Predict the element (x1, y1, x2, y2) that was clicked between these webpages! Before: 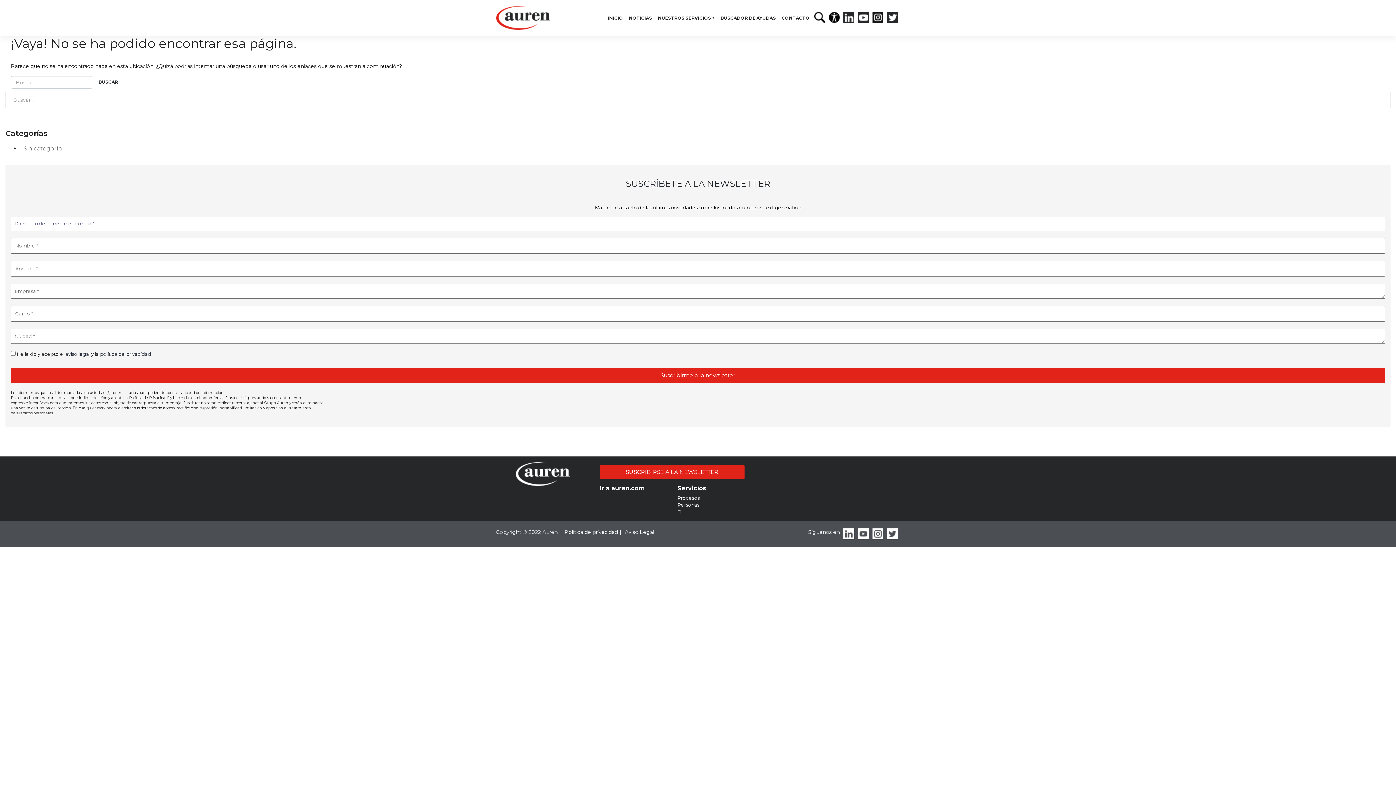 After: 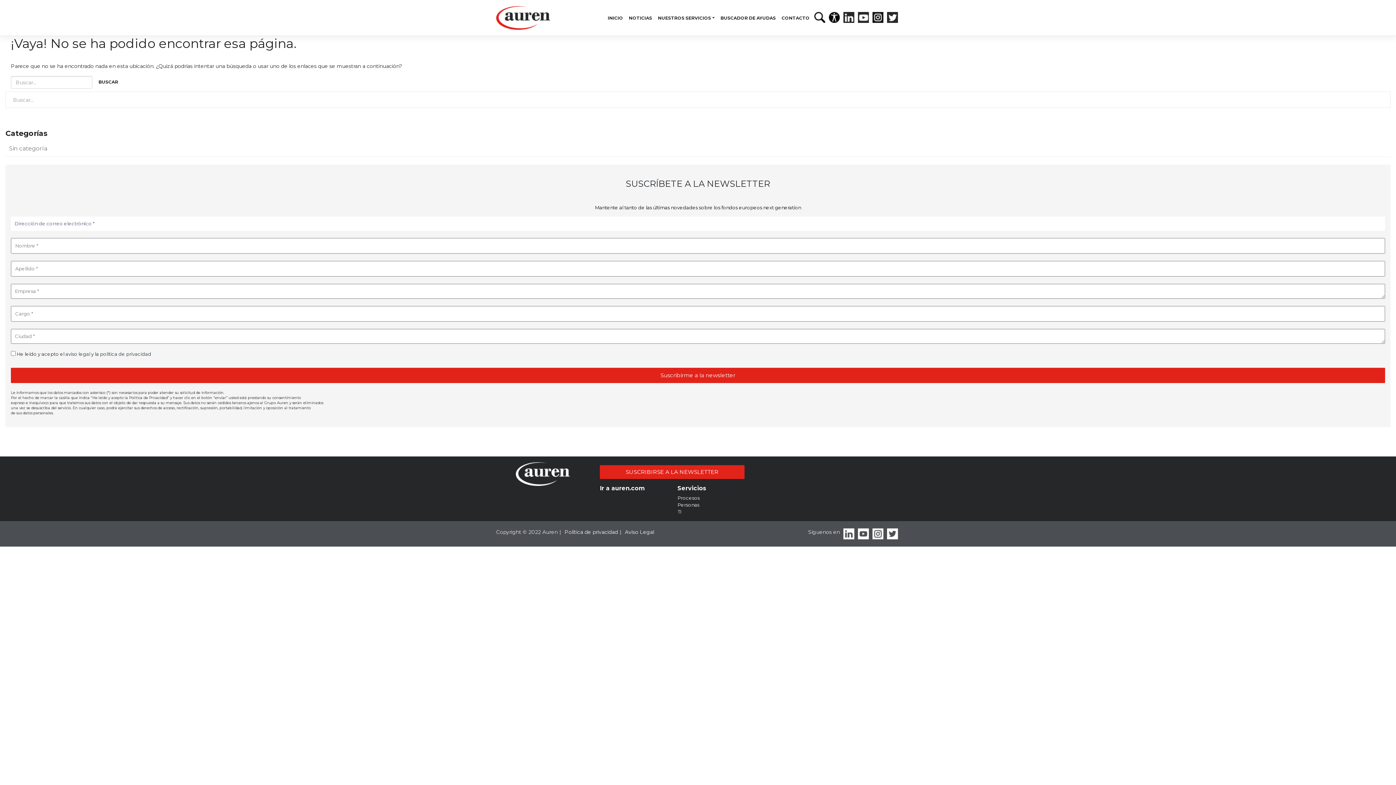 Action: bbox: (887, 14, 898, 19)